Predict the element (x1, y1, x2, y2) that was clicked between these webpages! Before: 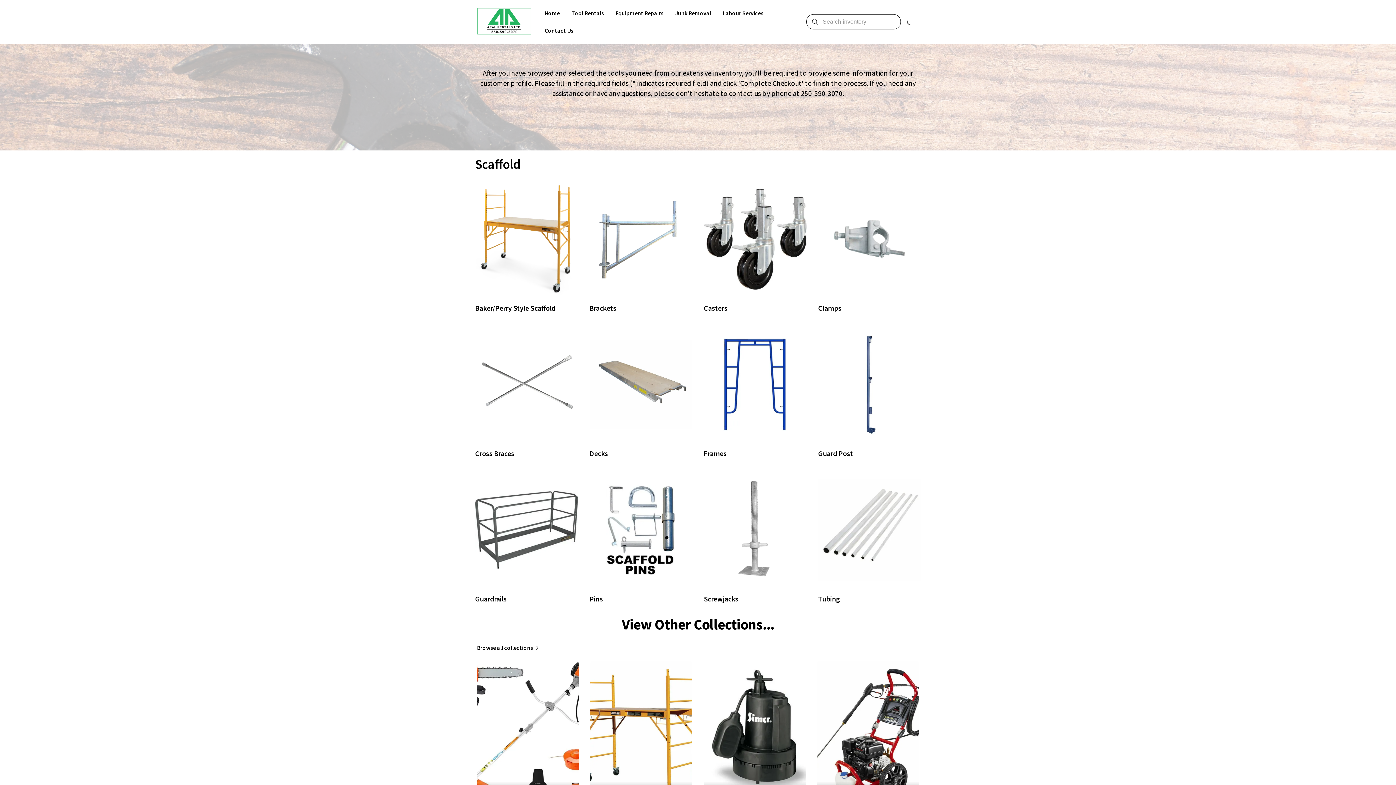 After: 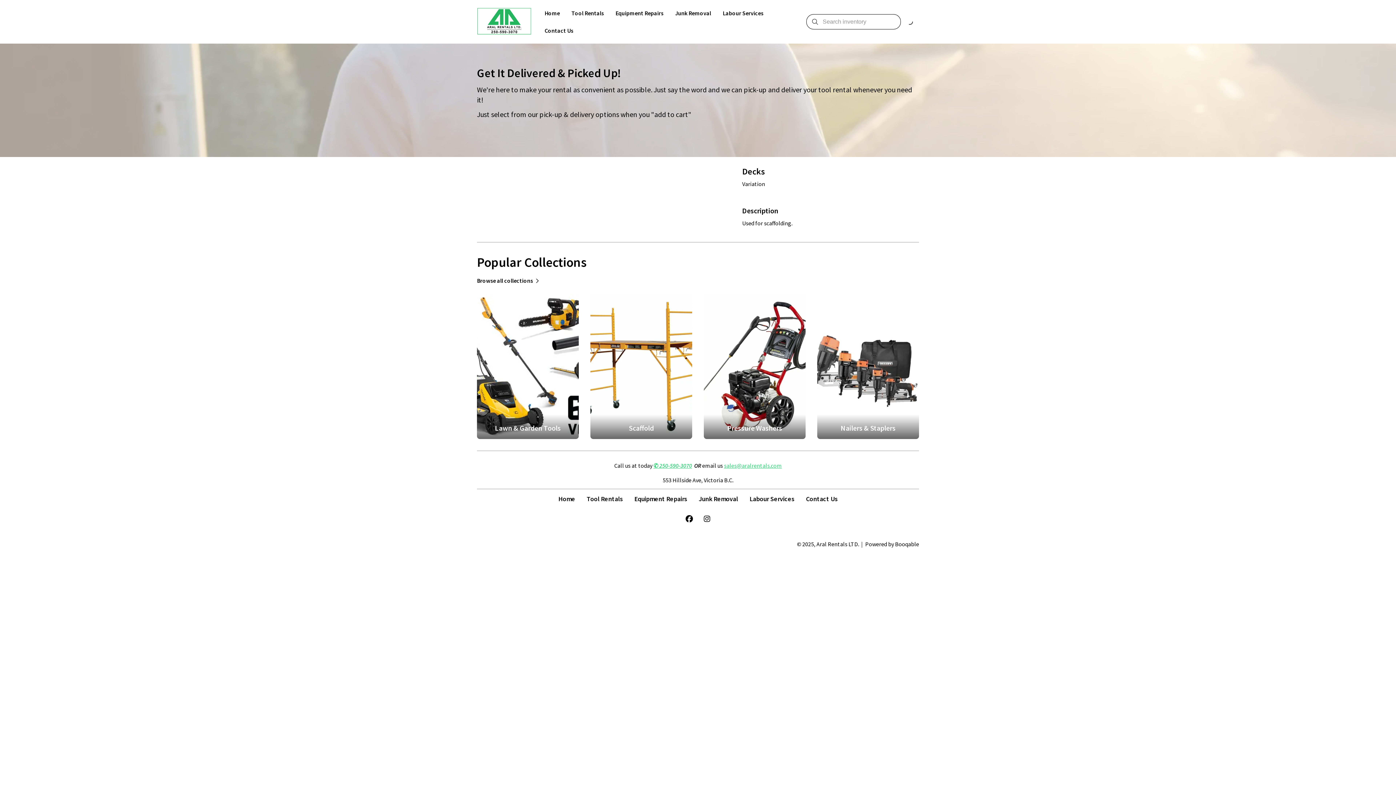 Action: bbox: (589, 448, 692, 460) label: Decks